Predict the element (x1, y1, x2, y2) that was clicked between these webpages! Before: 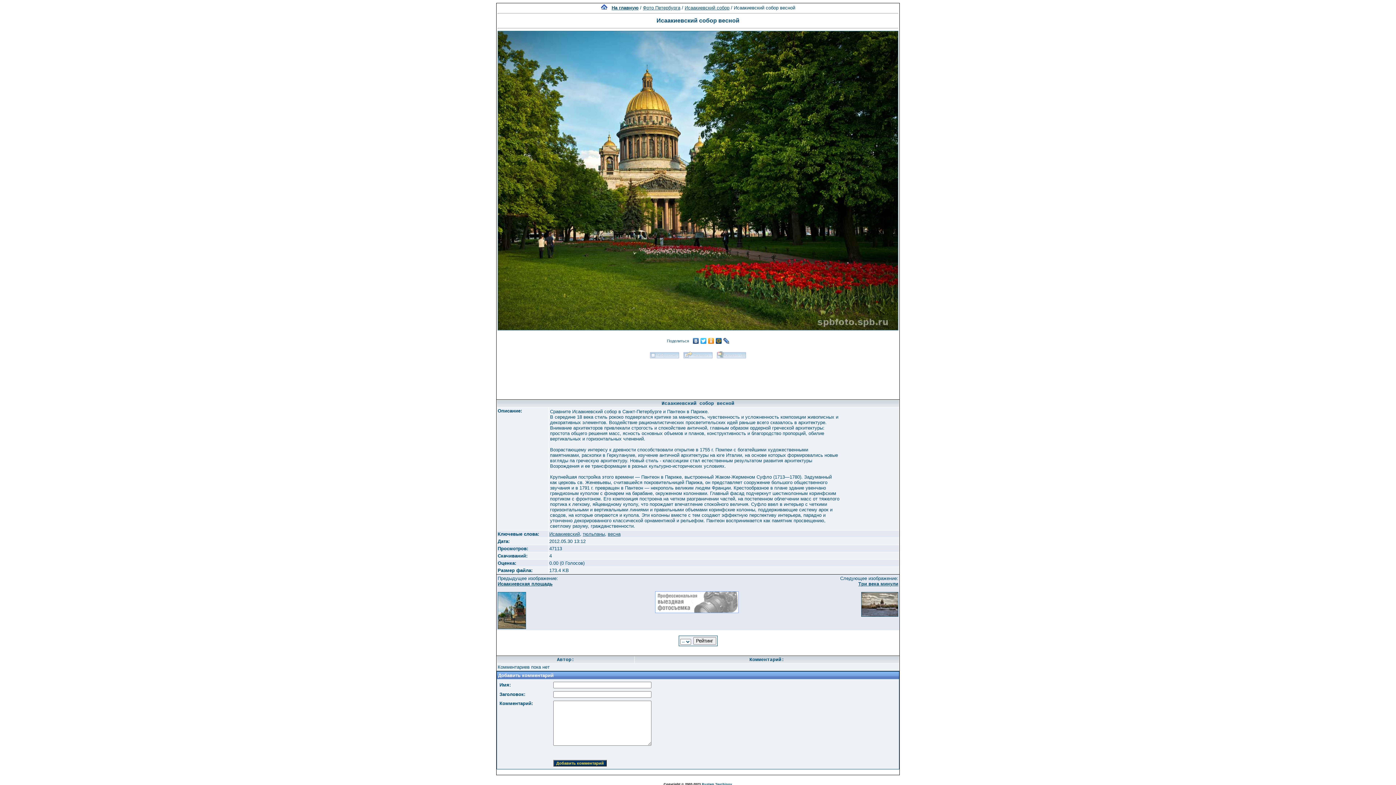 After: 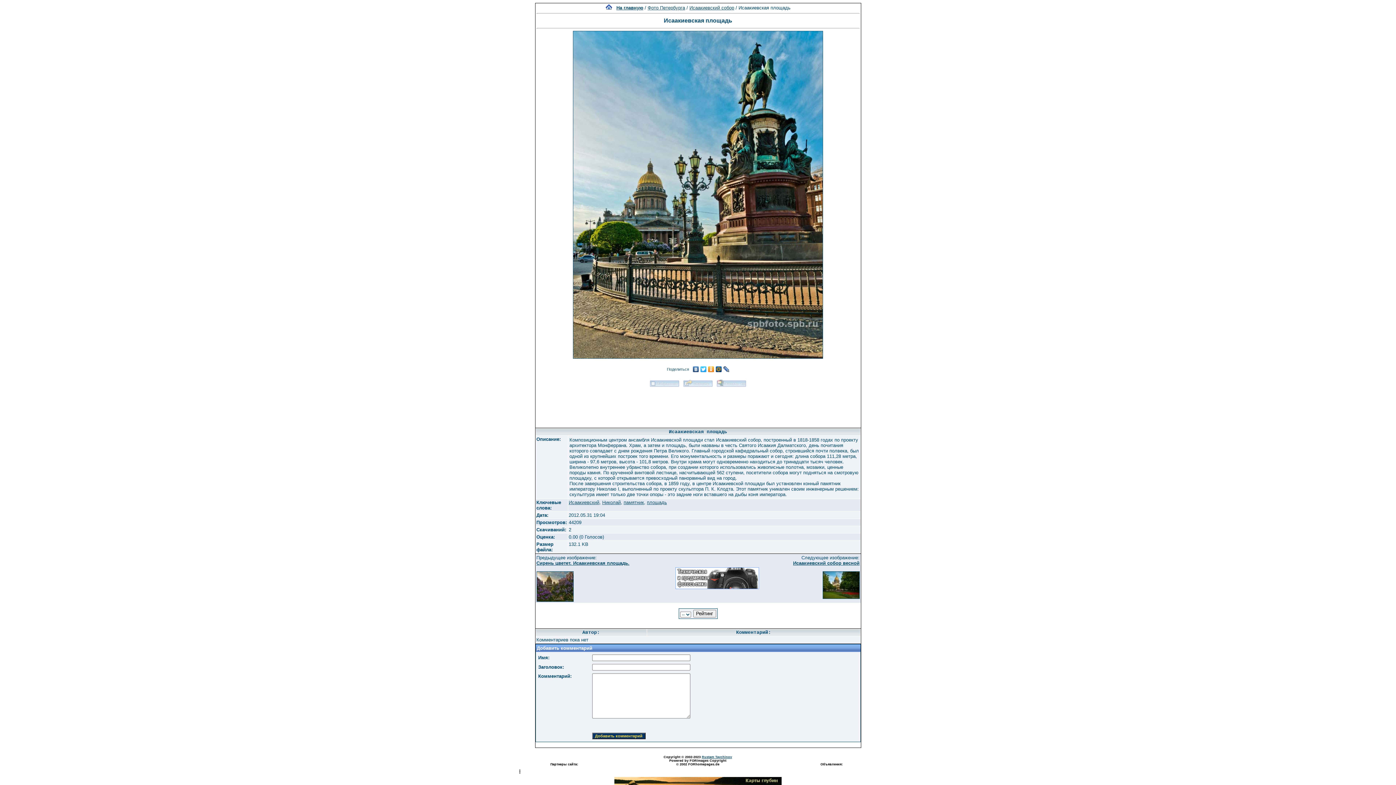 Action: label: Исаакиевская площадь bbox: (497, 581, 552, 586)